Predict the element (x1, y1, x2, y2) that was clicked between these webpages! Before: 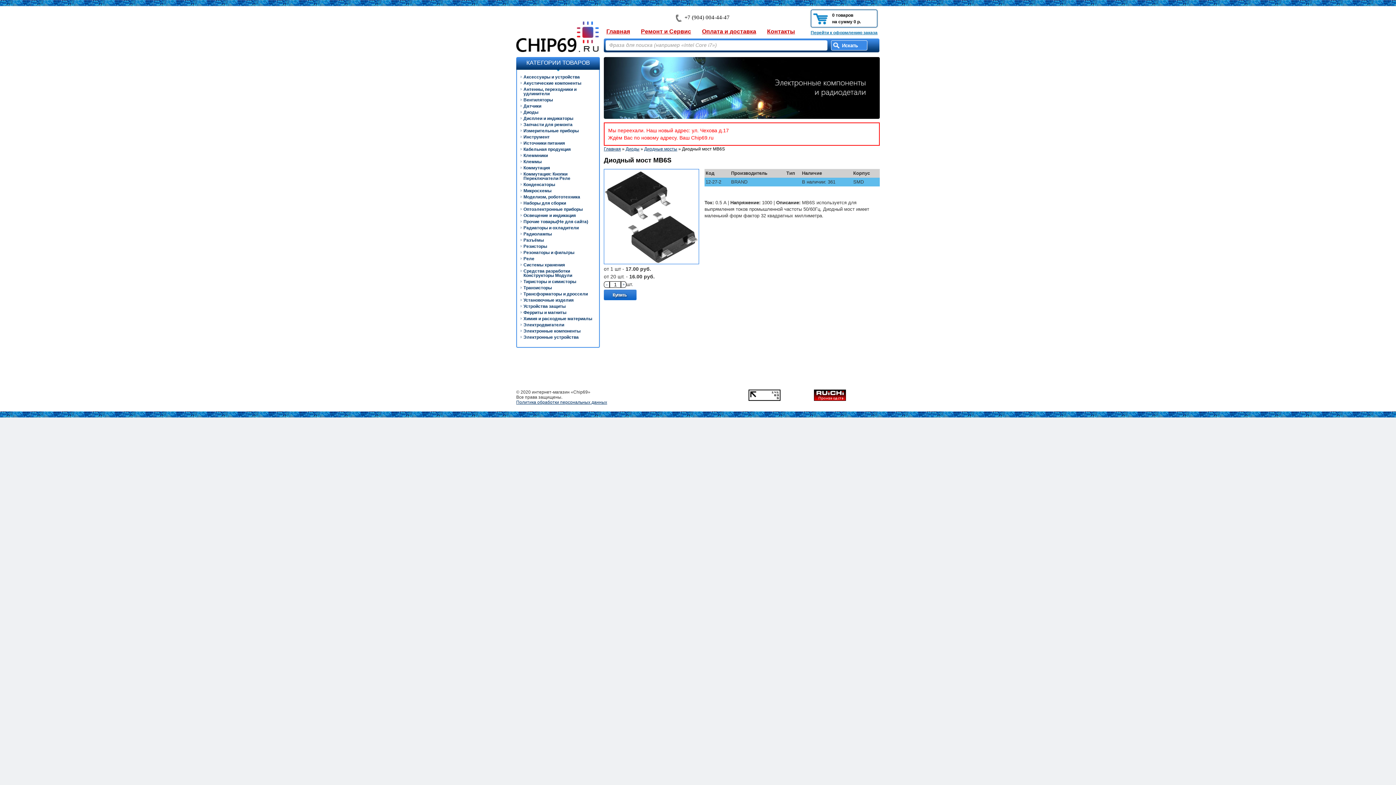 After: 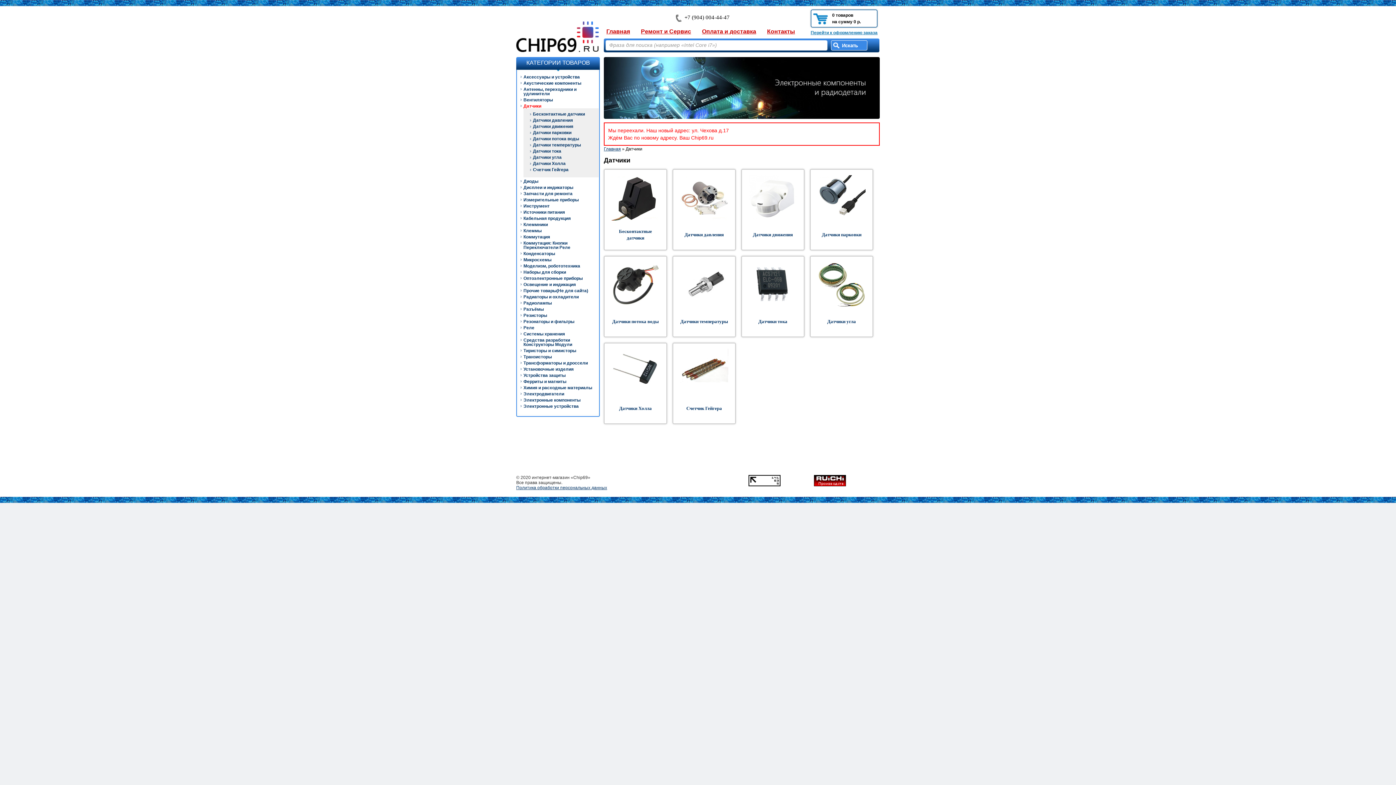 Action: label: Датчики bbox: (523, 103, 541, 108)